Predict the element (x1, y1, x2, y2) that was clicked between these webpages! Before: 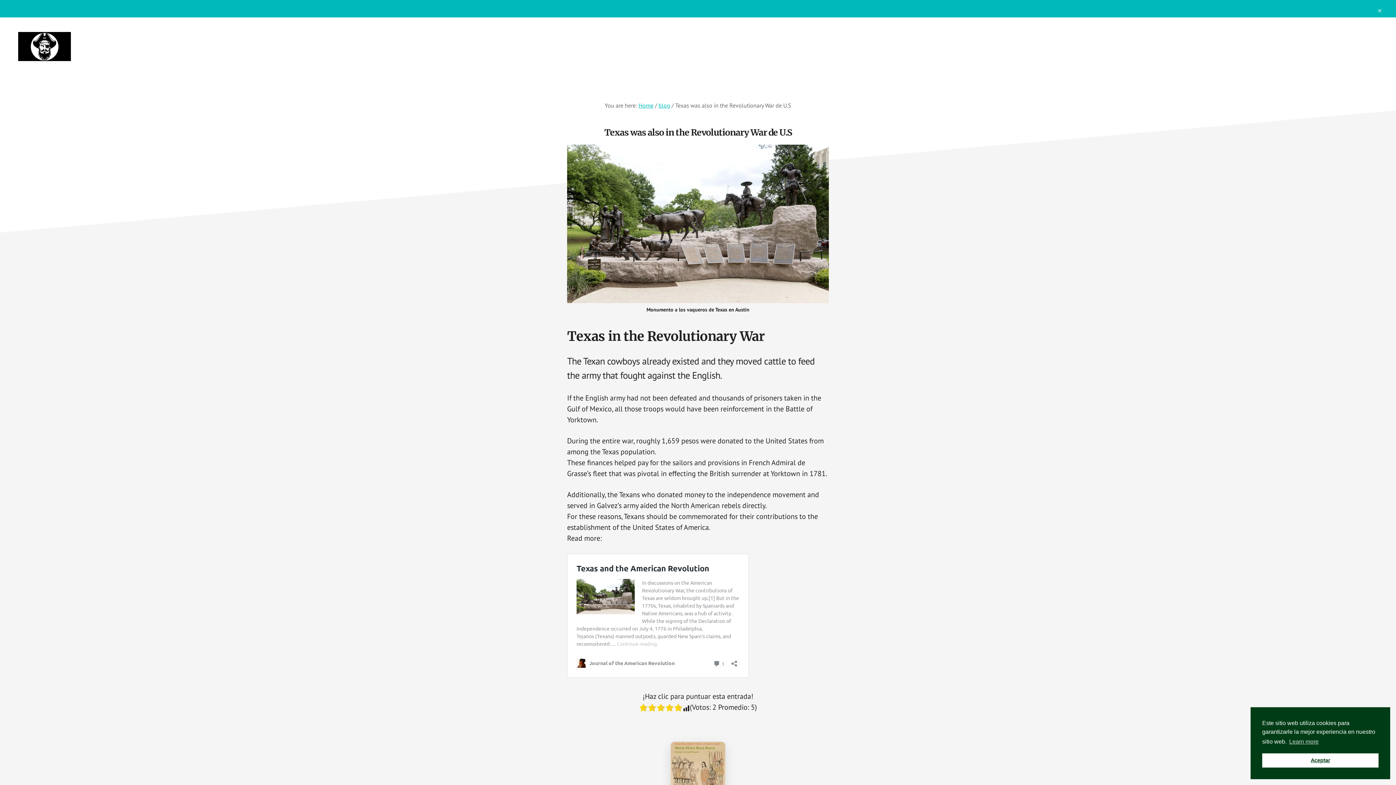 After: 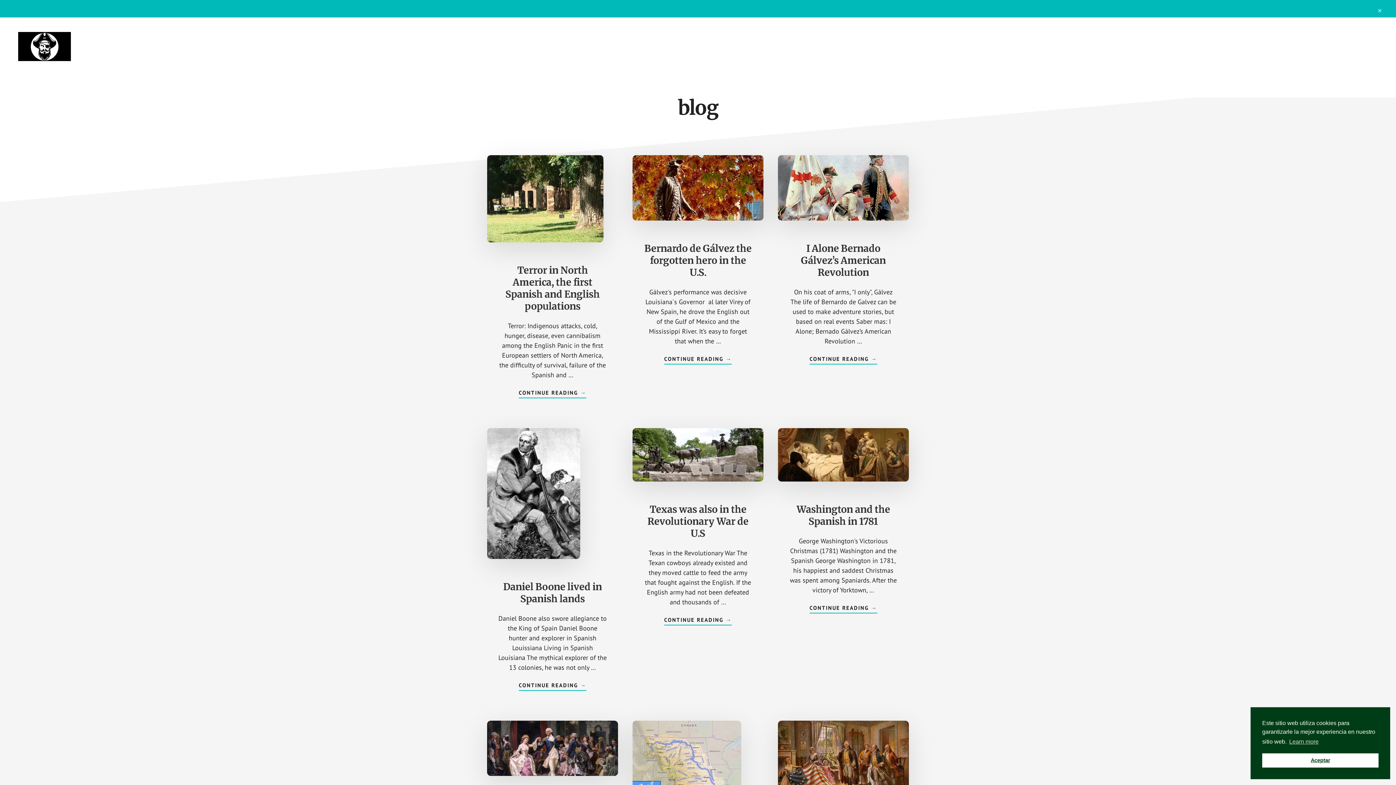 Action: bbox: (658, 101, 670, 109) label: blog